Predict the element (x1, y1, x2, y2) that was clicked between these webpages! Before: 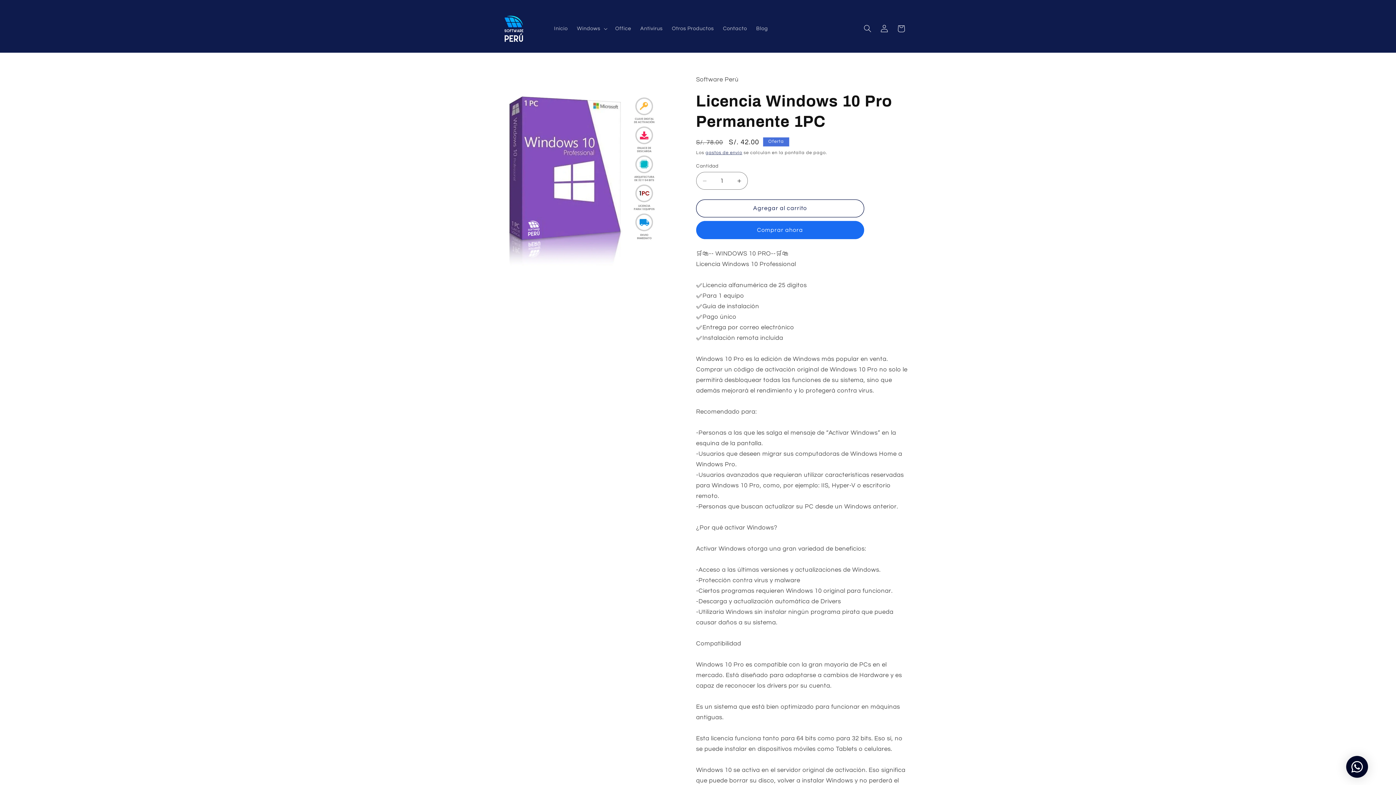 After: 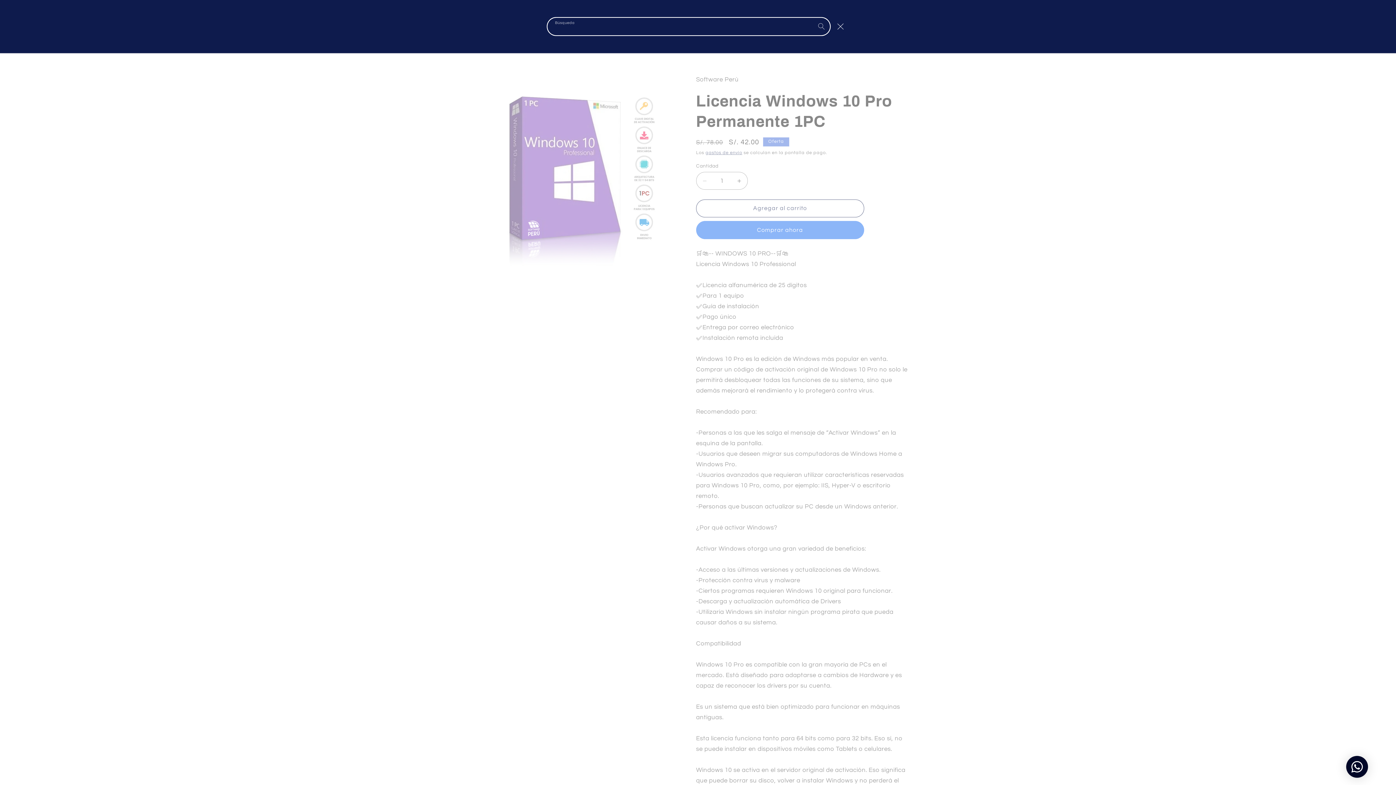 Action: bbox: (859, 20, 876, 36) label: Búsqueda